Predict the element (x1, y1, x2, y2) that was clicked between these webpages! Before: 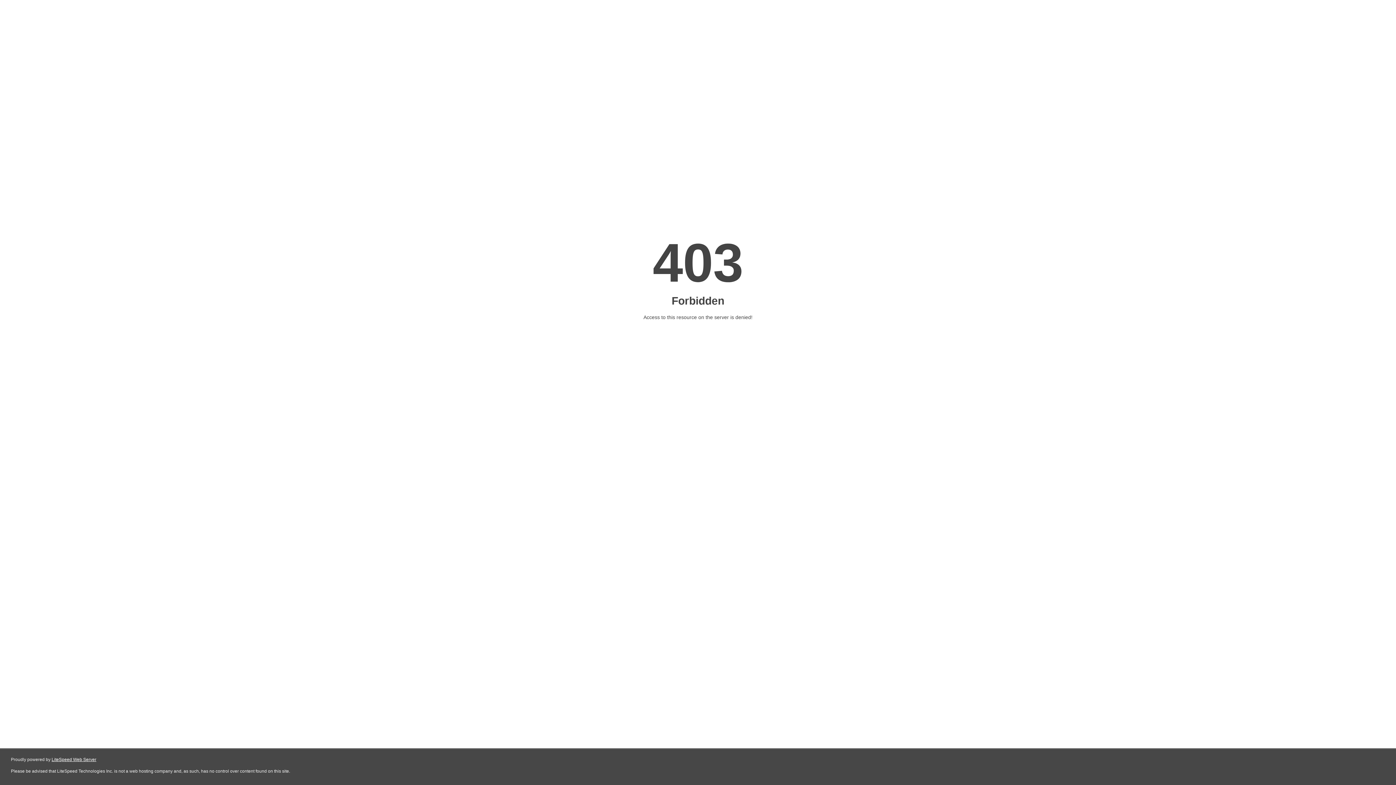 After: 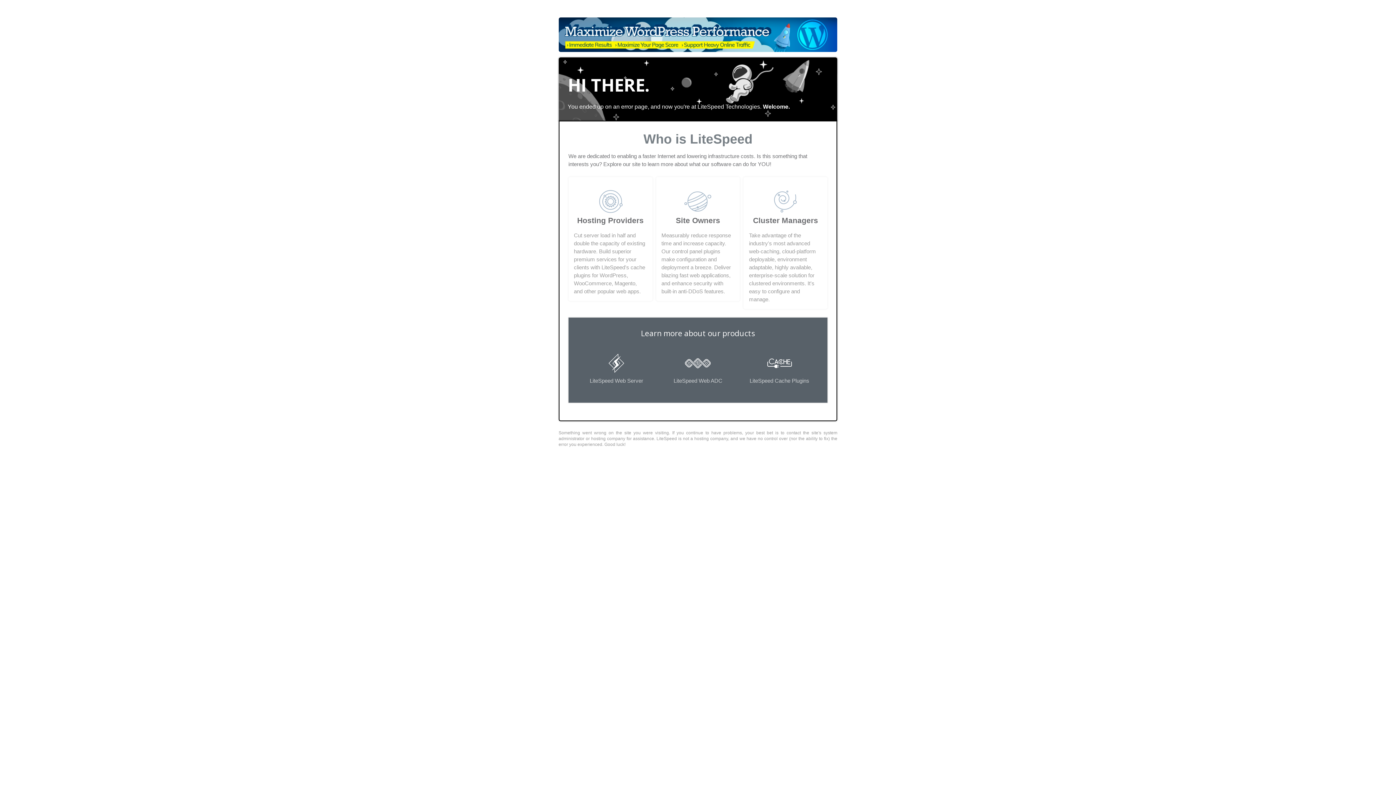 Action: label: LiteSpeed Web Server bbox: (51, 757, 96, 762)